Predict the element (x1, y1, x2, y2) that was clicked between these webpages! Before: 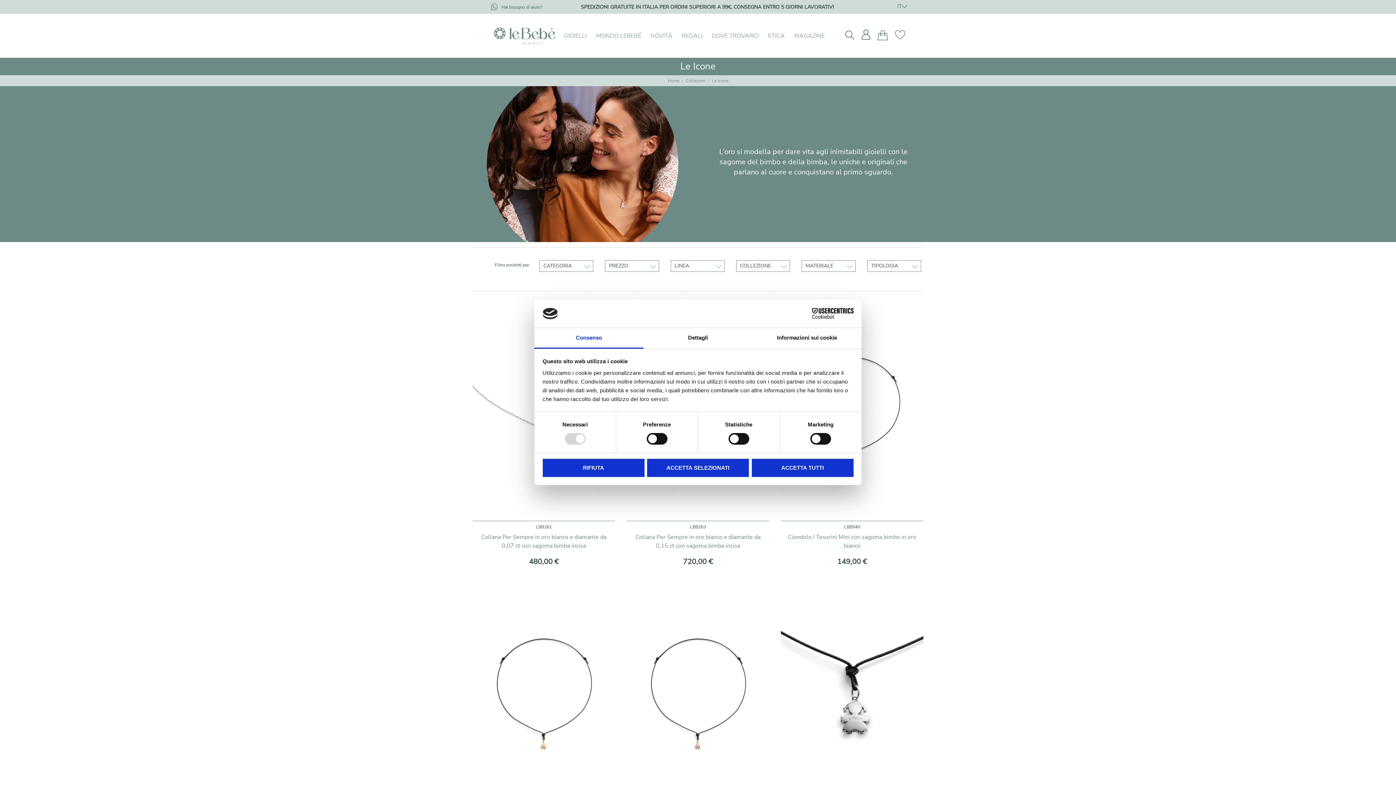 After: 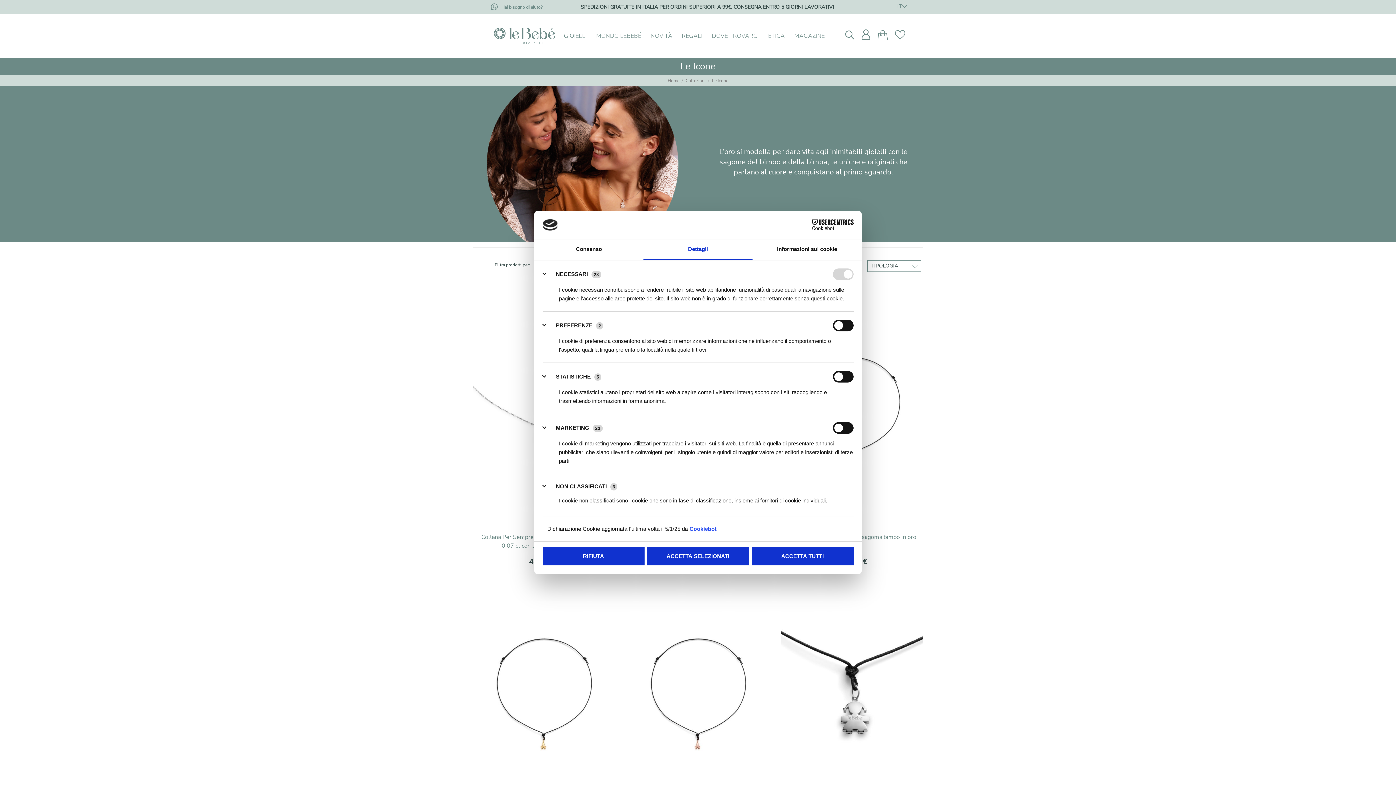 Action: bbox: (643, 328, 752, 348) label: Dettagli